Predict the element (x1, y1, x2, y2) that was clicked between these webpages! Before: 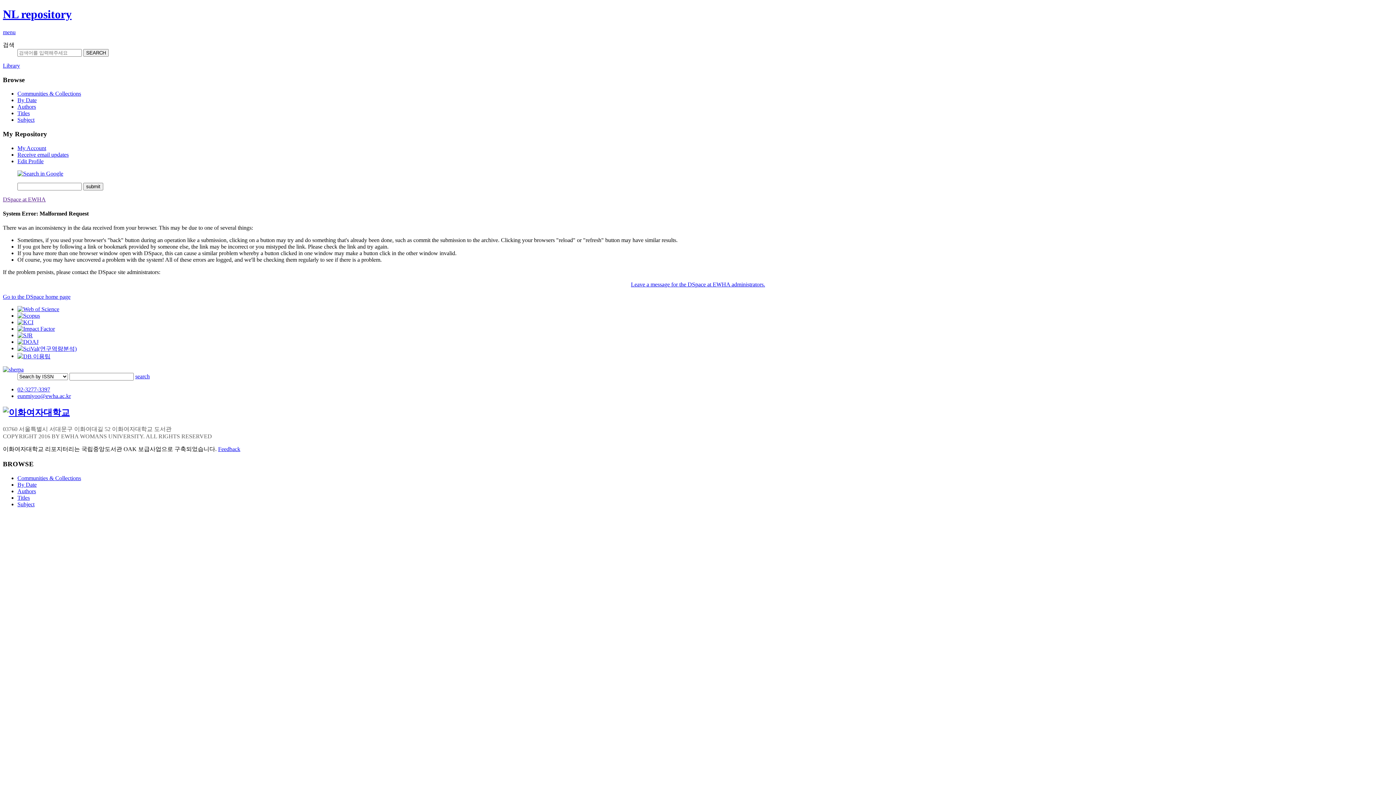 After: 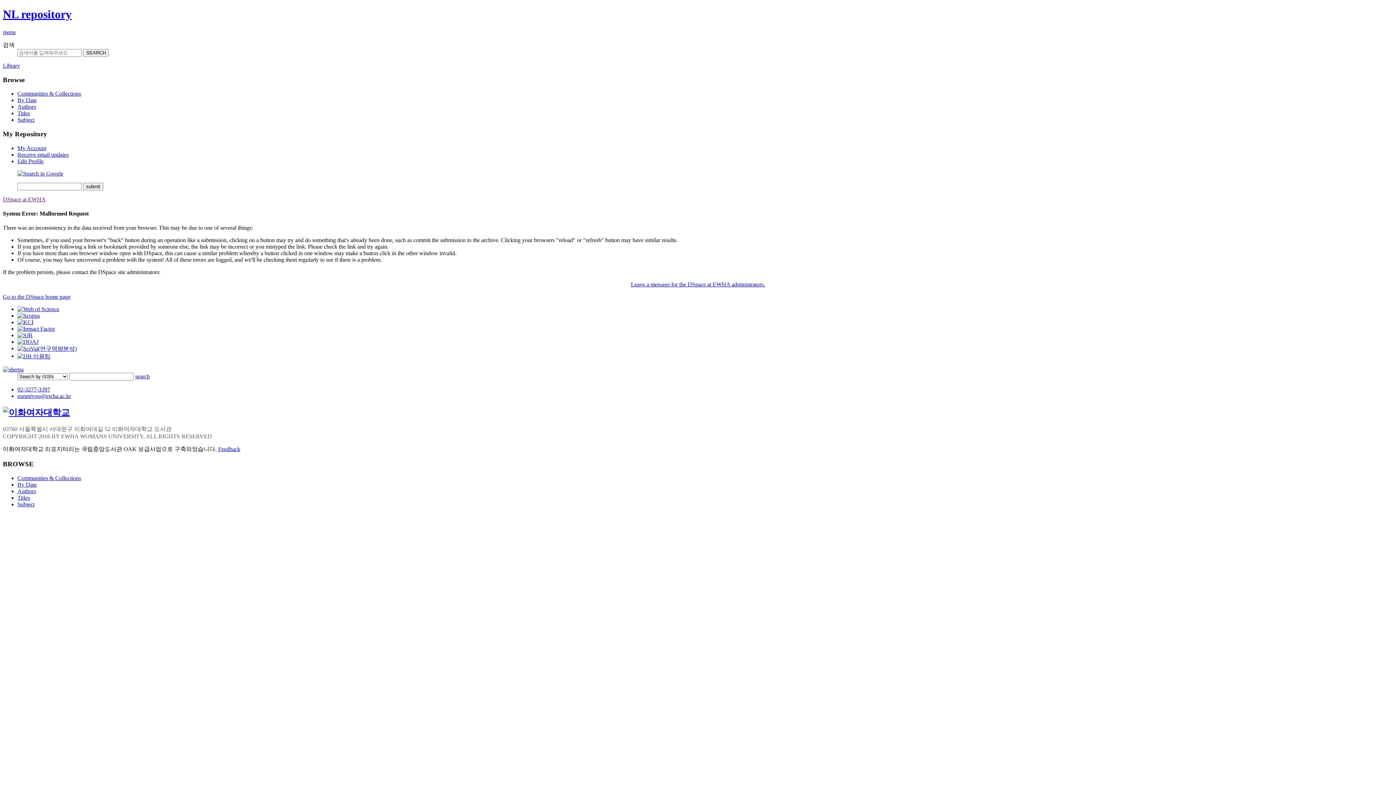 Action: bbox: (17, 170, 63, 176)